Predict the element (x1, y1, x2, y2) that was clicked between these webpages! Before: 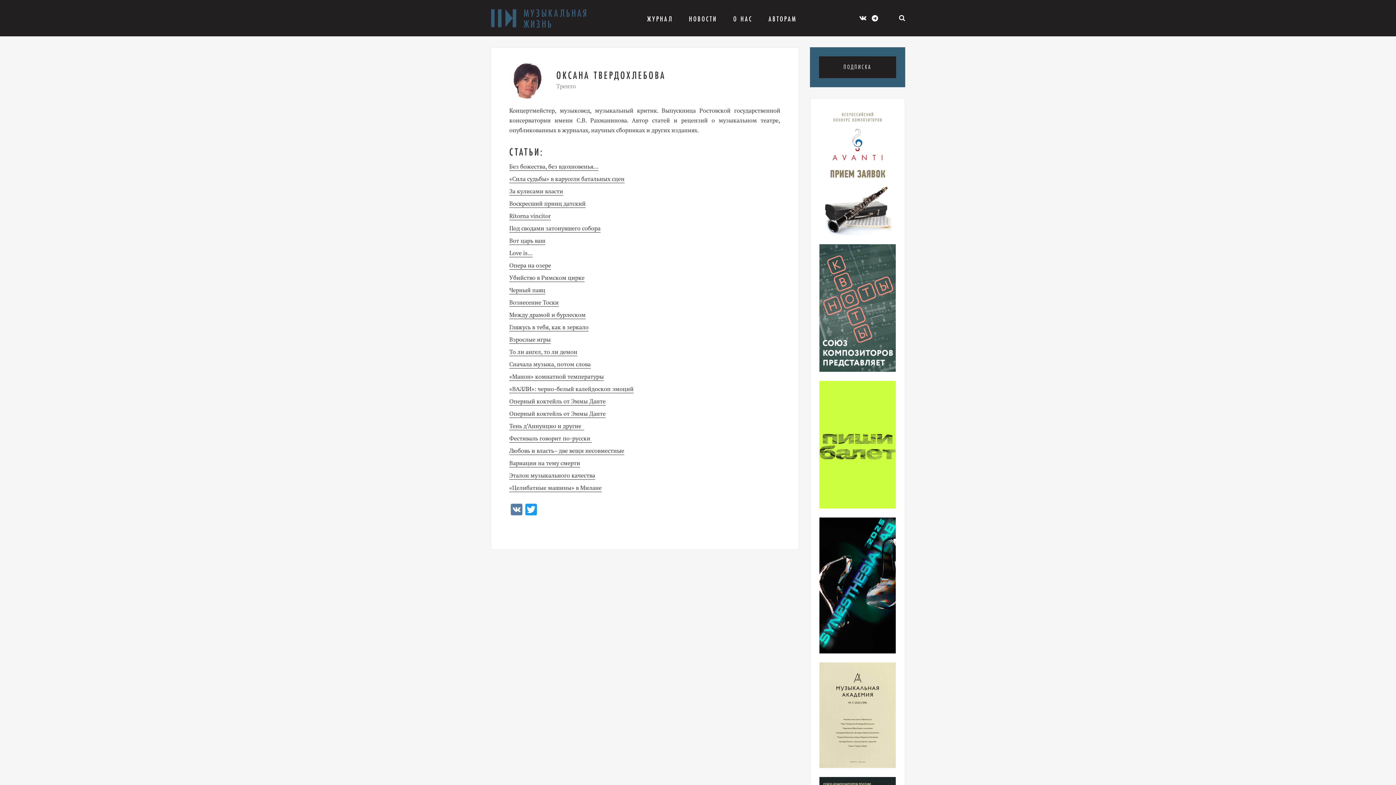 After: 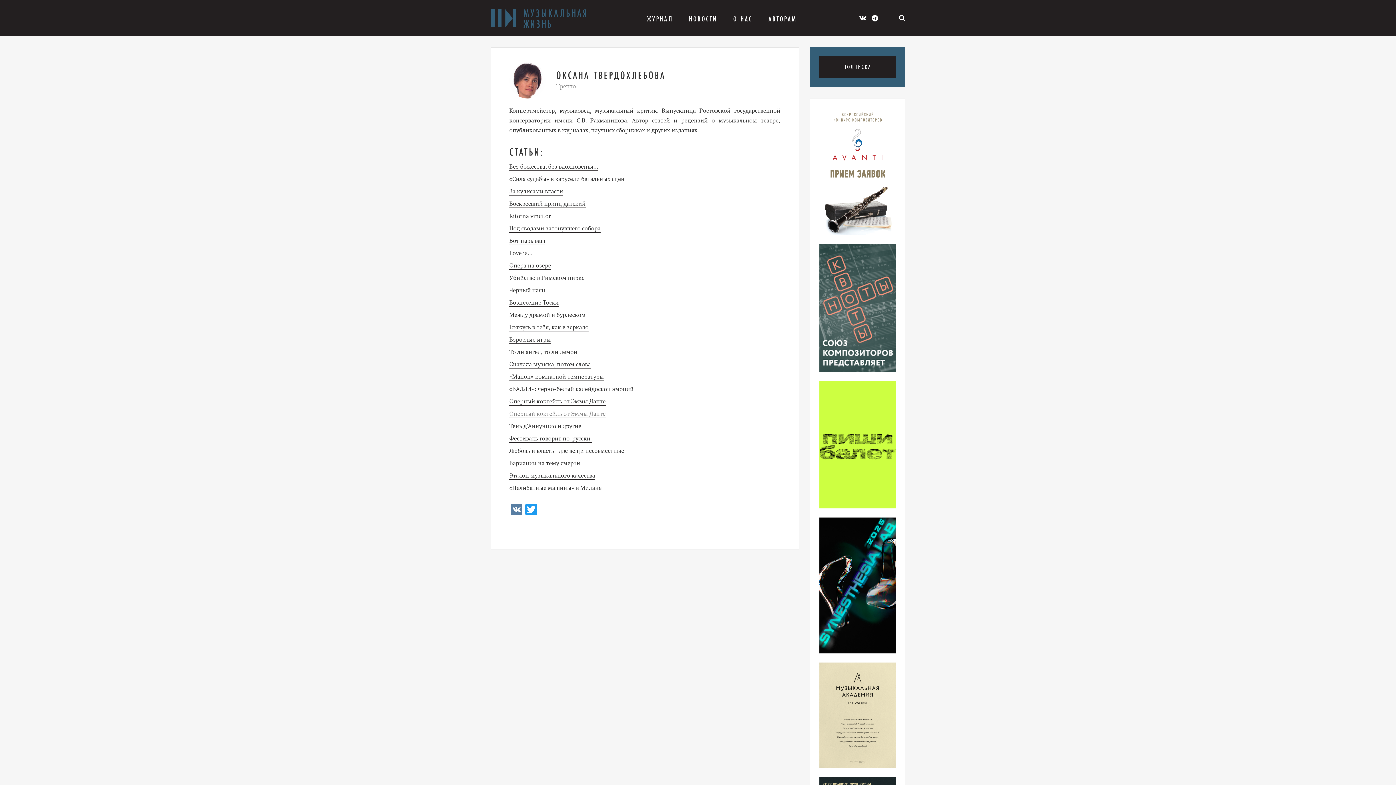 Action: label: Оперный коктейль от Эммы Данте bbox: (509, 409, 605, 418)